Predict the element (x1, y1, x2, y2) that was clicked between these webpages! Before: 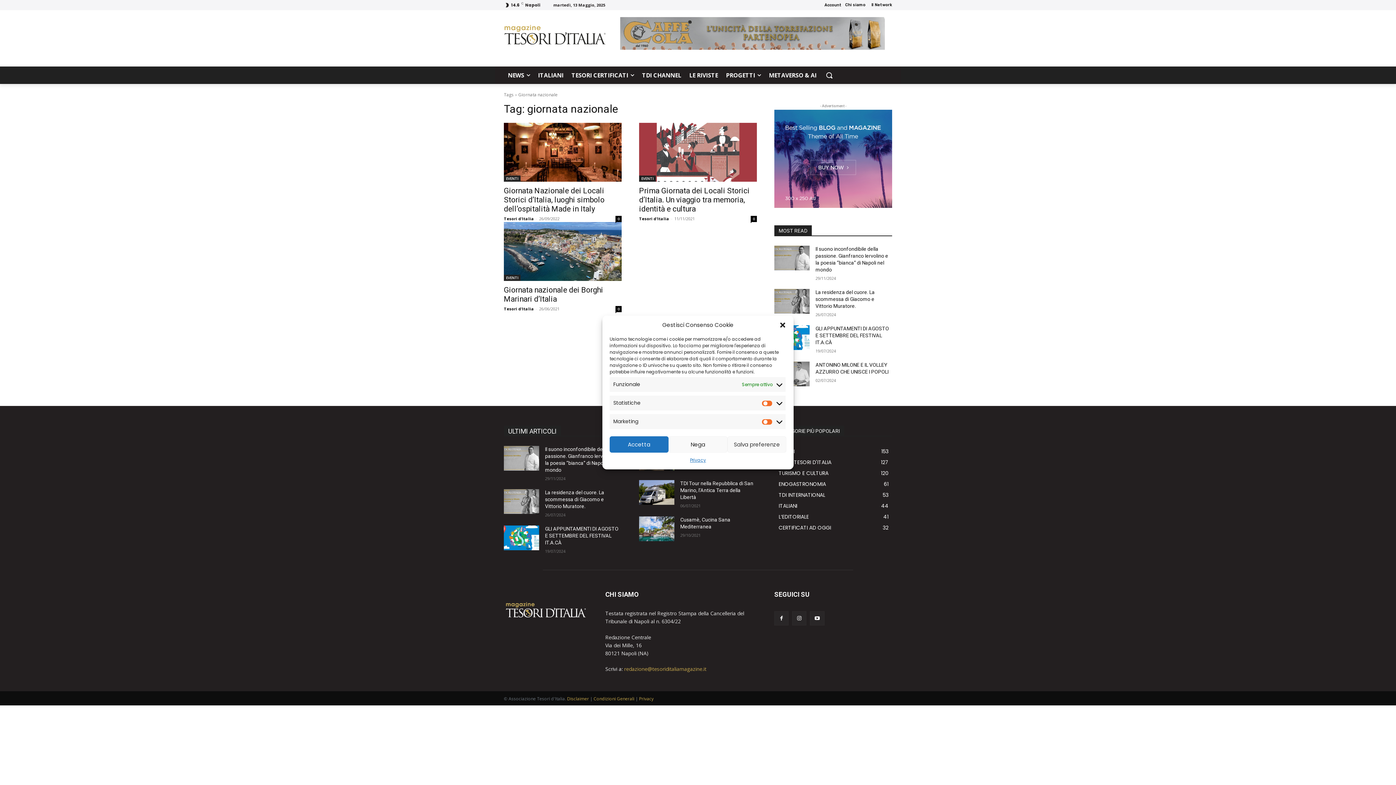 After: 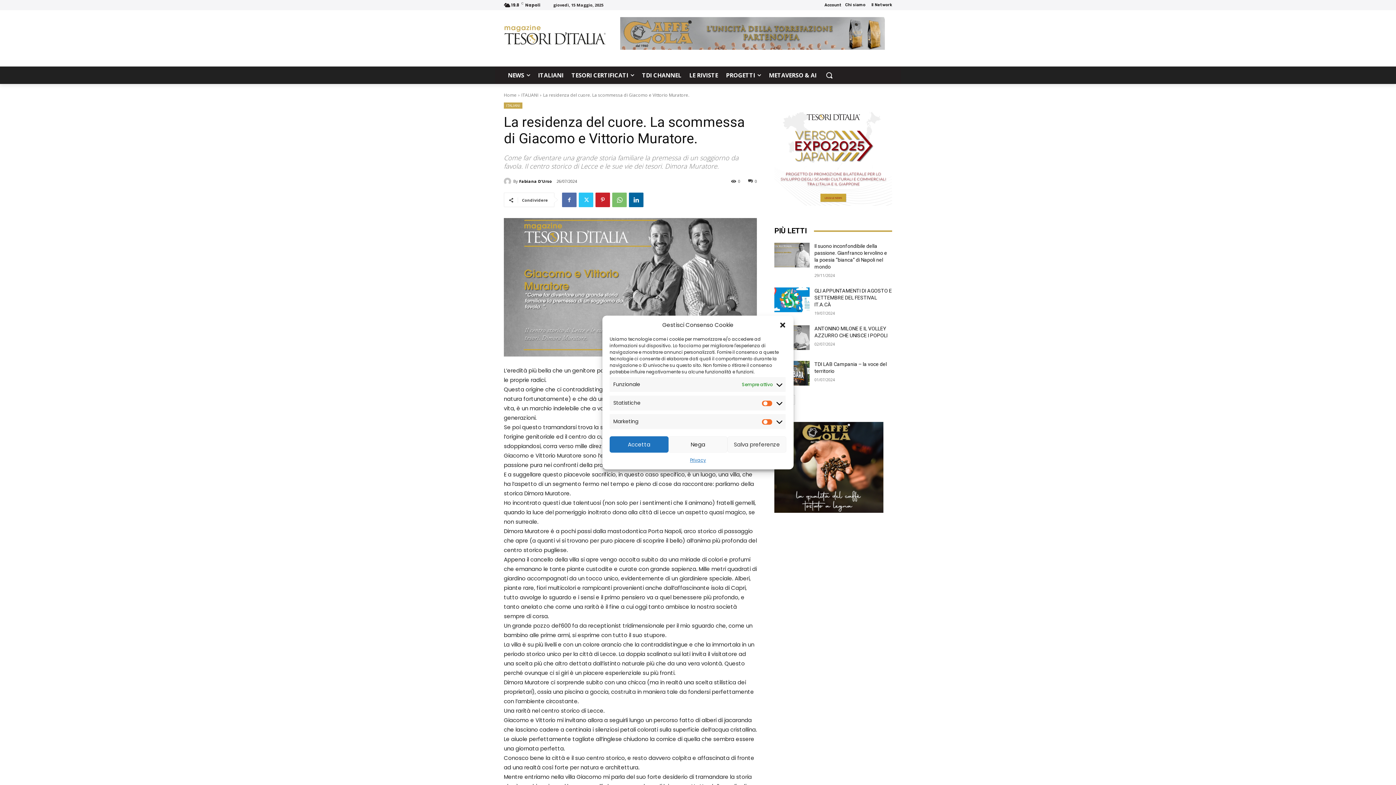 Action: bbox: (504, 489, 539, 514)